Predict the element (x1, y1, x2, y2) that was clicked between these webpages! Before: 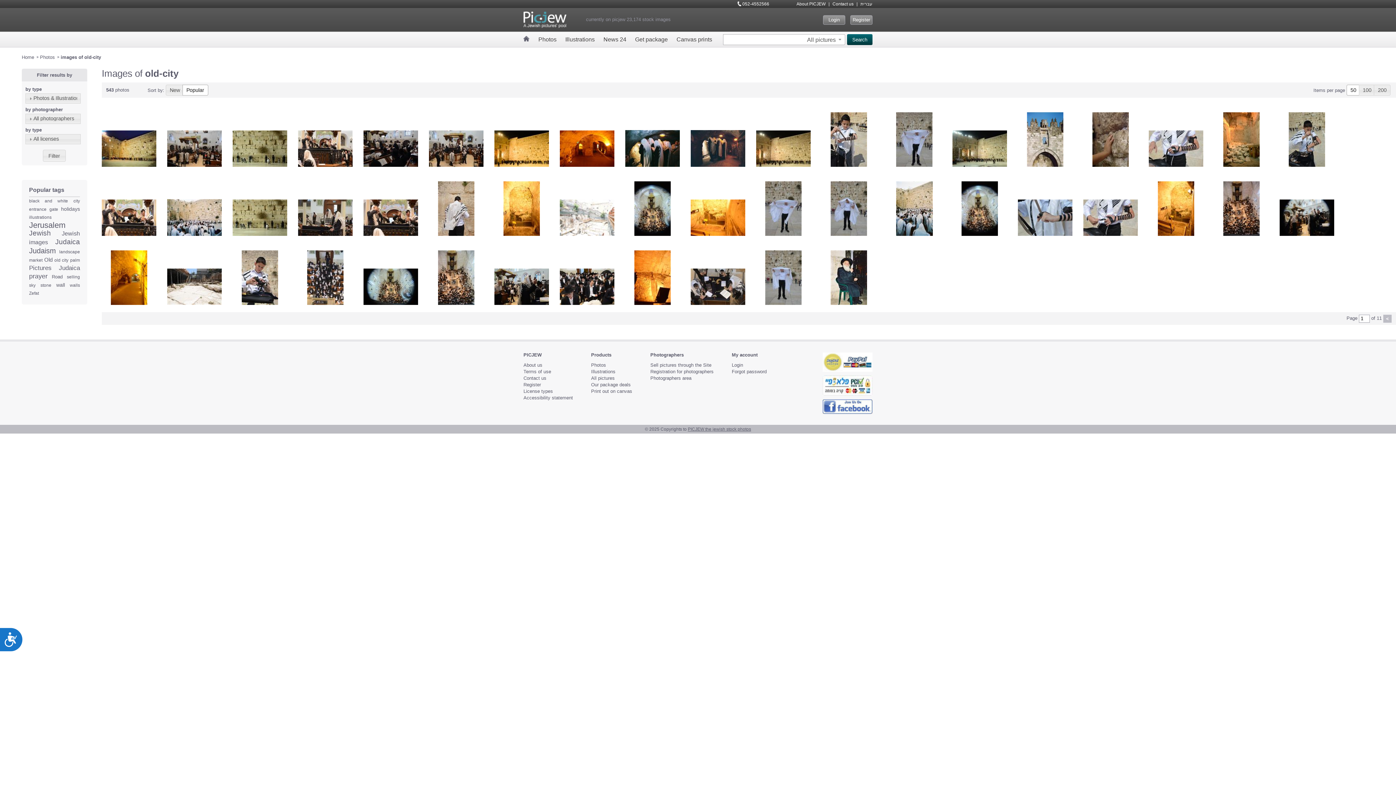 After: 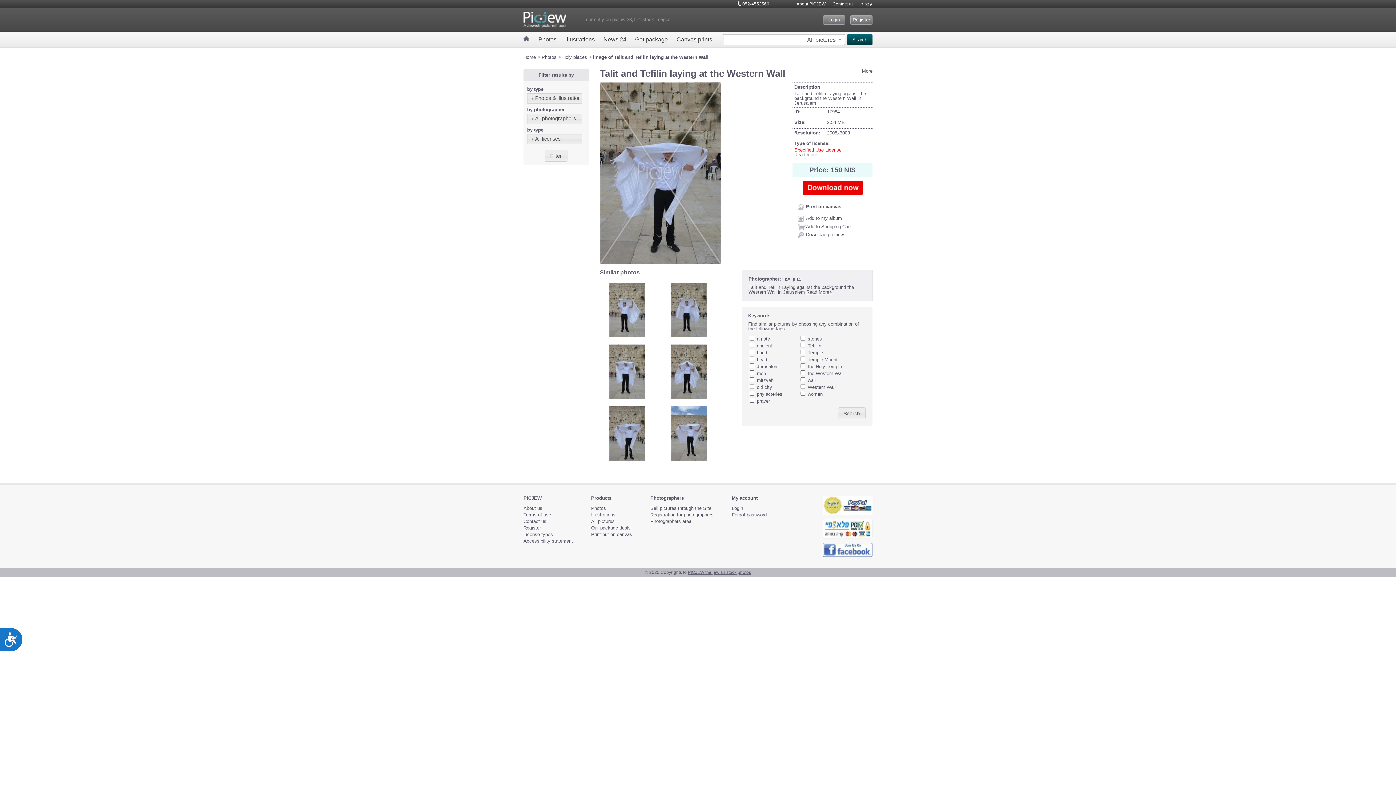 Action: bbox: (765, 181, 801, 236)